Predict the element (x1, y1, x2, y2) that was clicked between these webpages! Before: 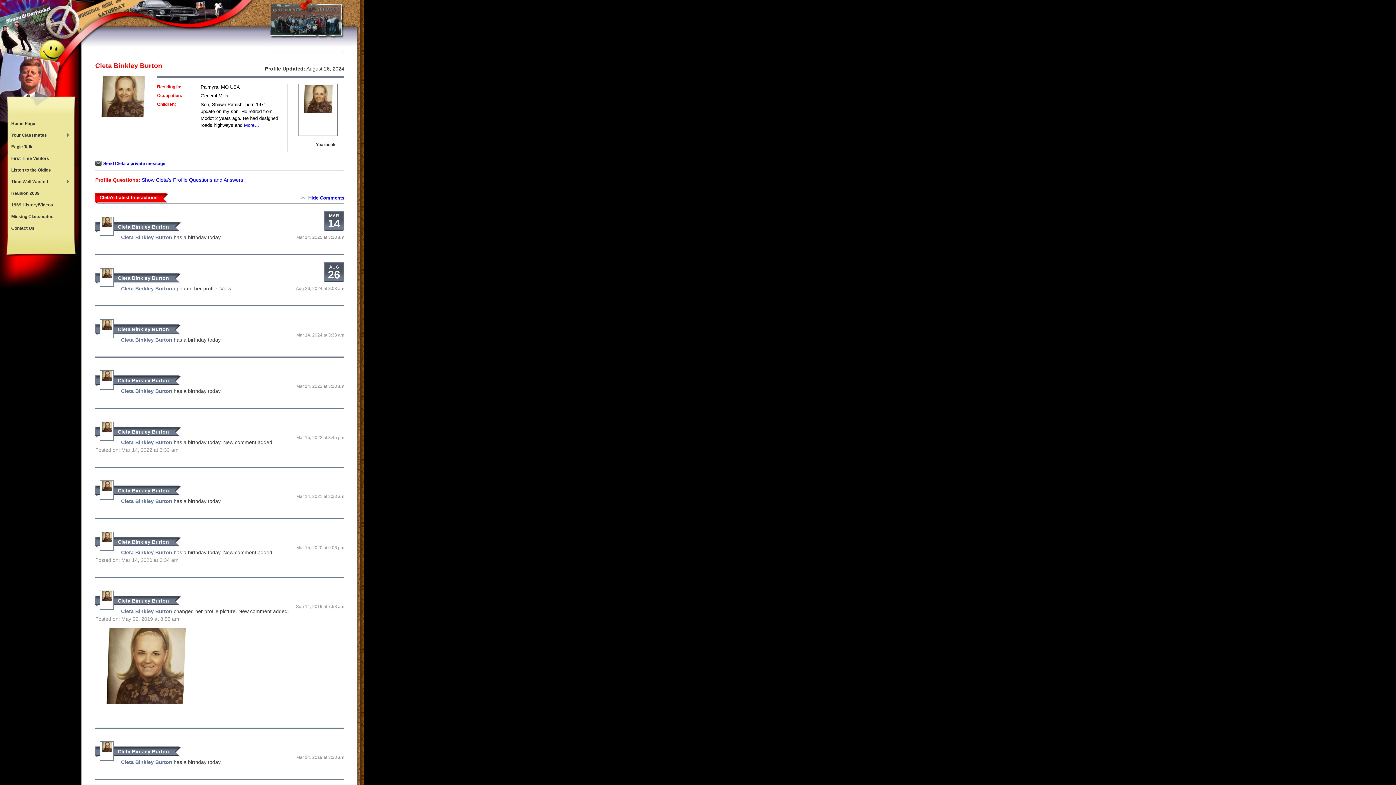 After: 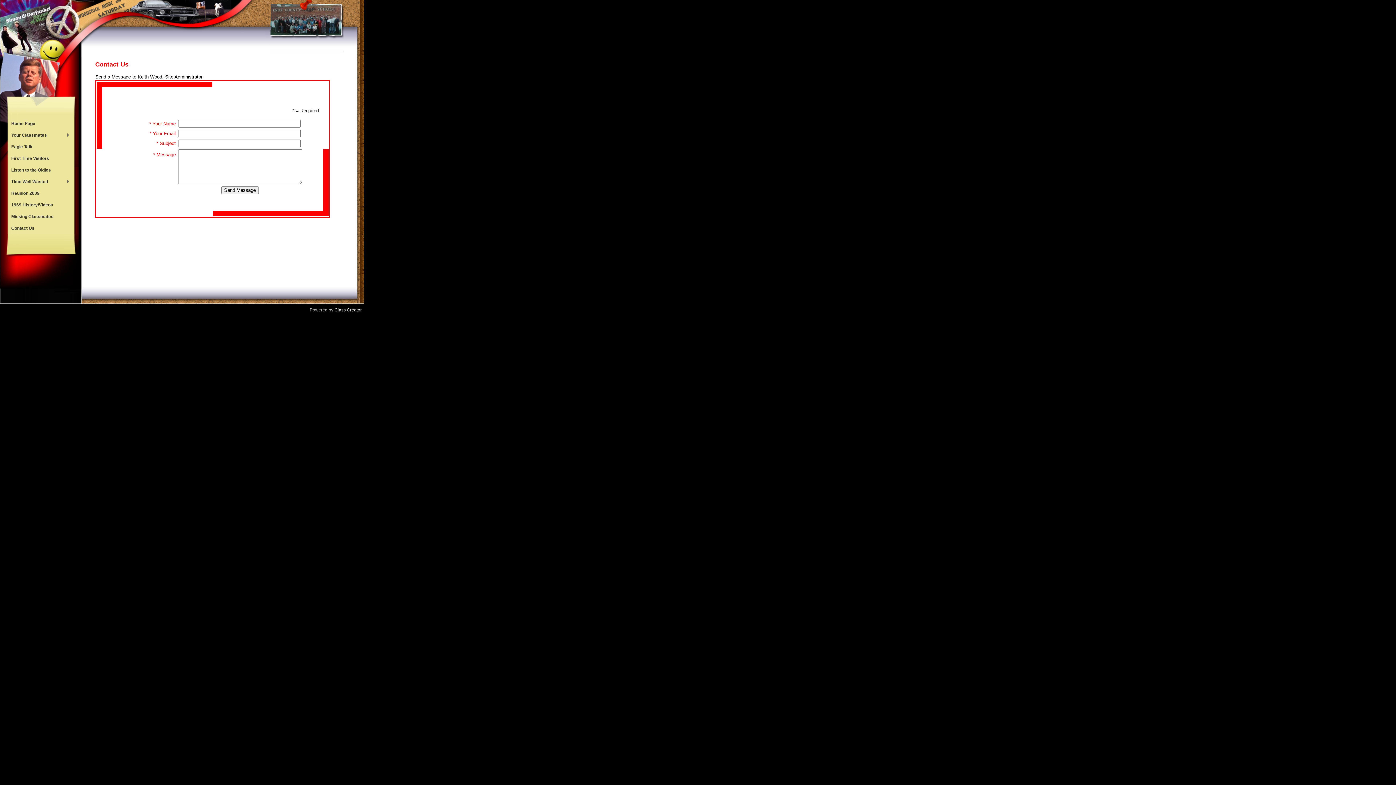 Action: label: Contact Us bbox: (7, 222, 73, 234)